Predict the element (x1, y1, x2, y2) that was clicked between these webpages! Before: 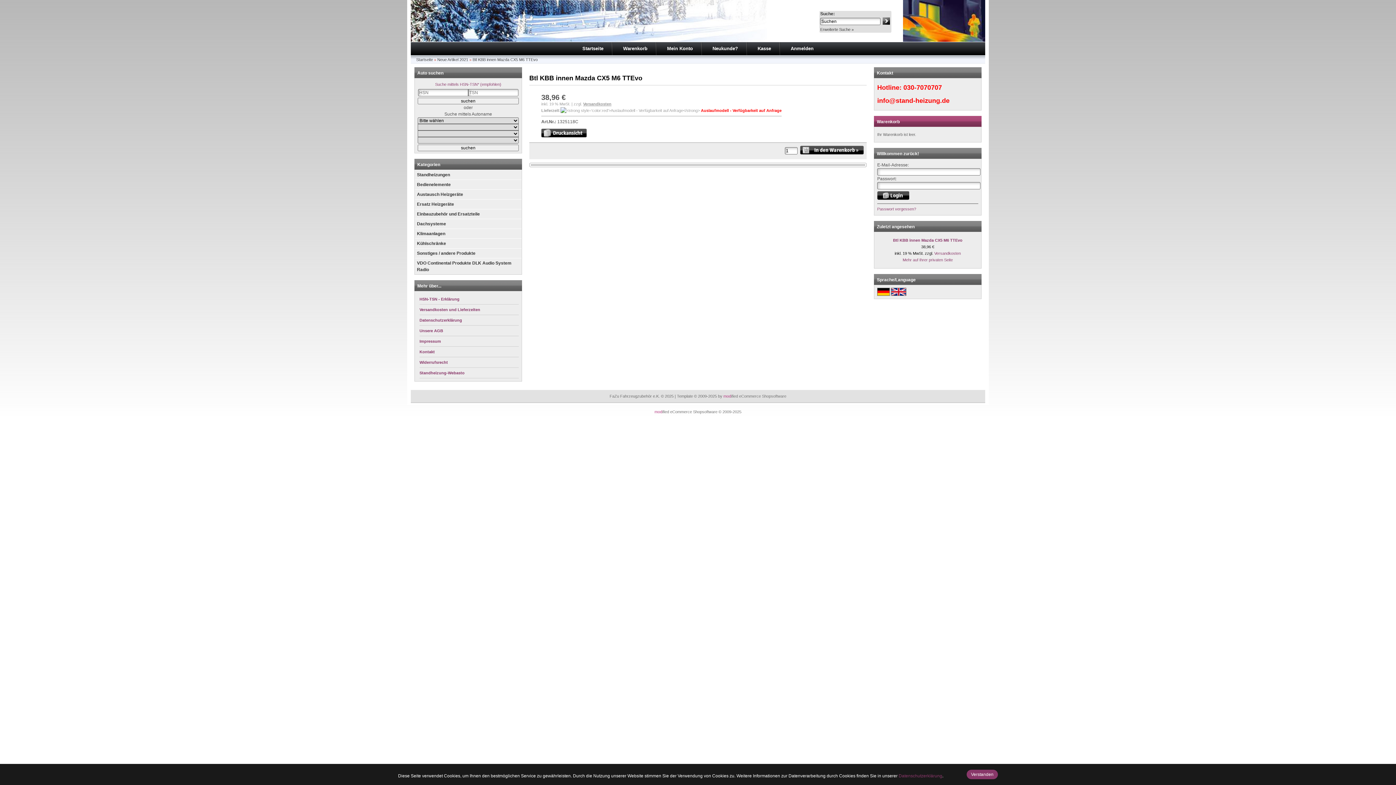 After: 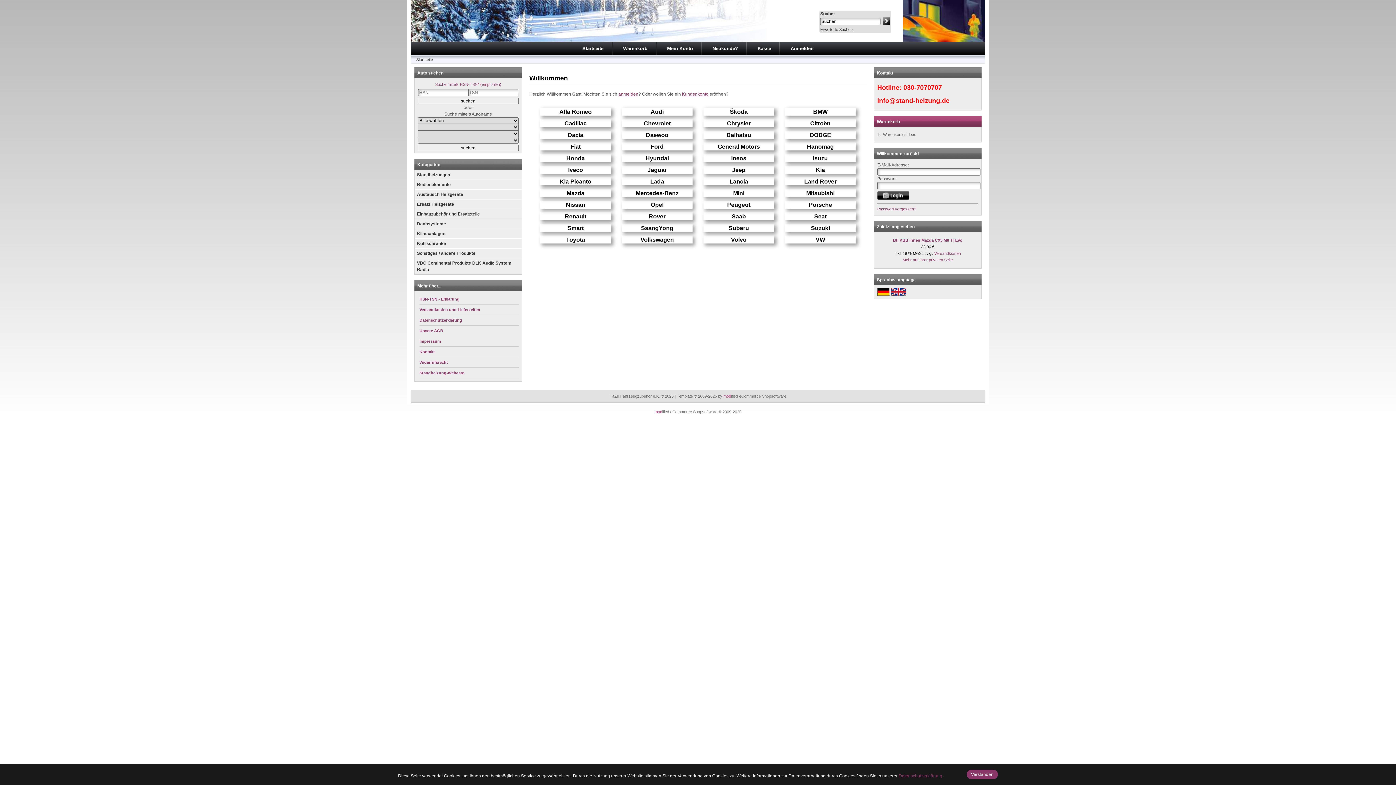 Action: bbox: (416, 57, 433, 61) label: Startseite